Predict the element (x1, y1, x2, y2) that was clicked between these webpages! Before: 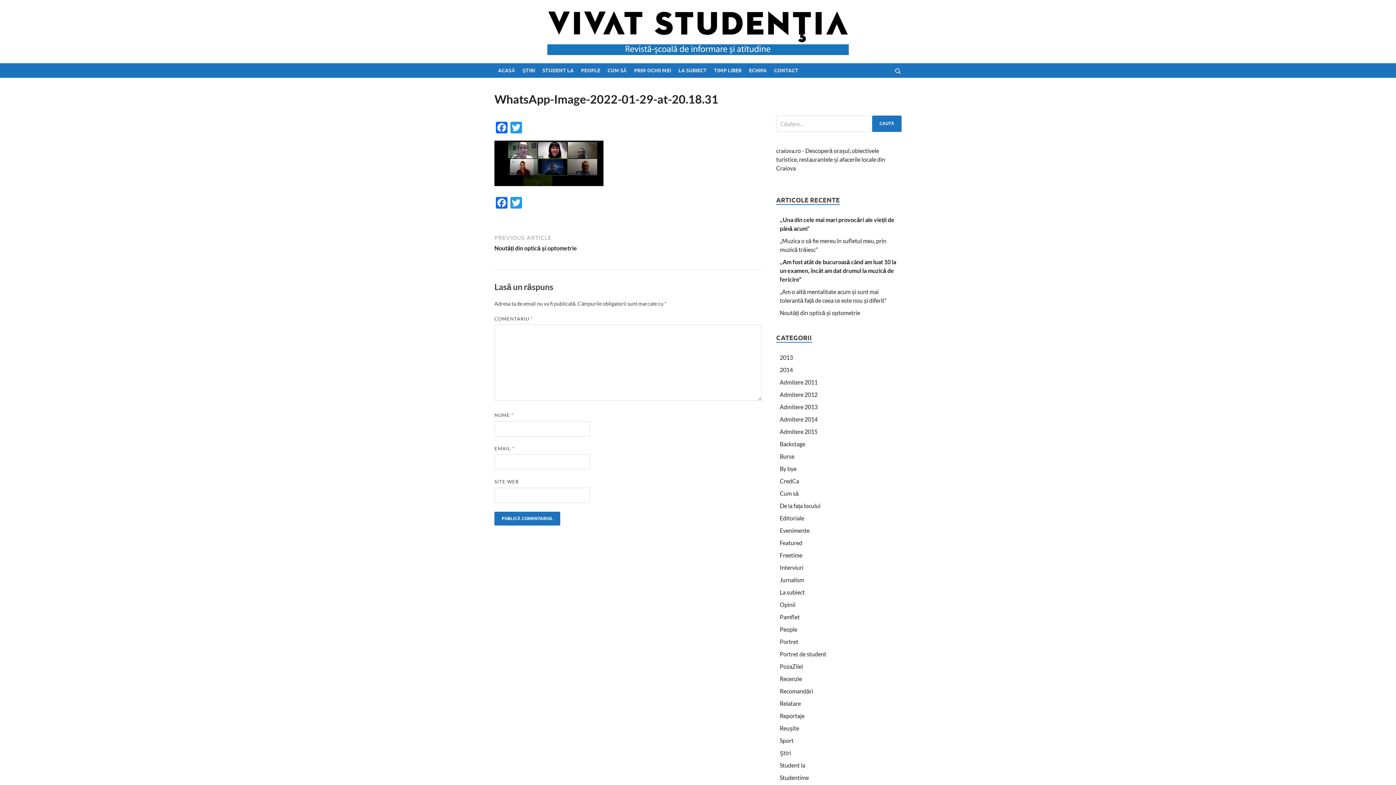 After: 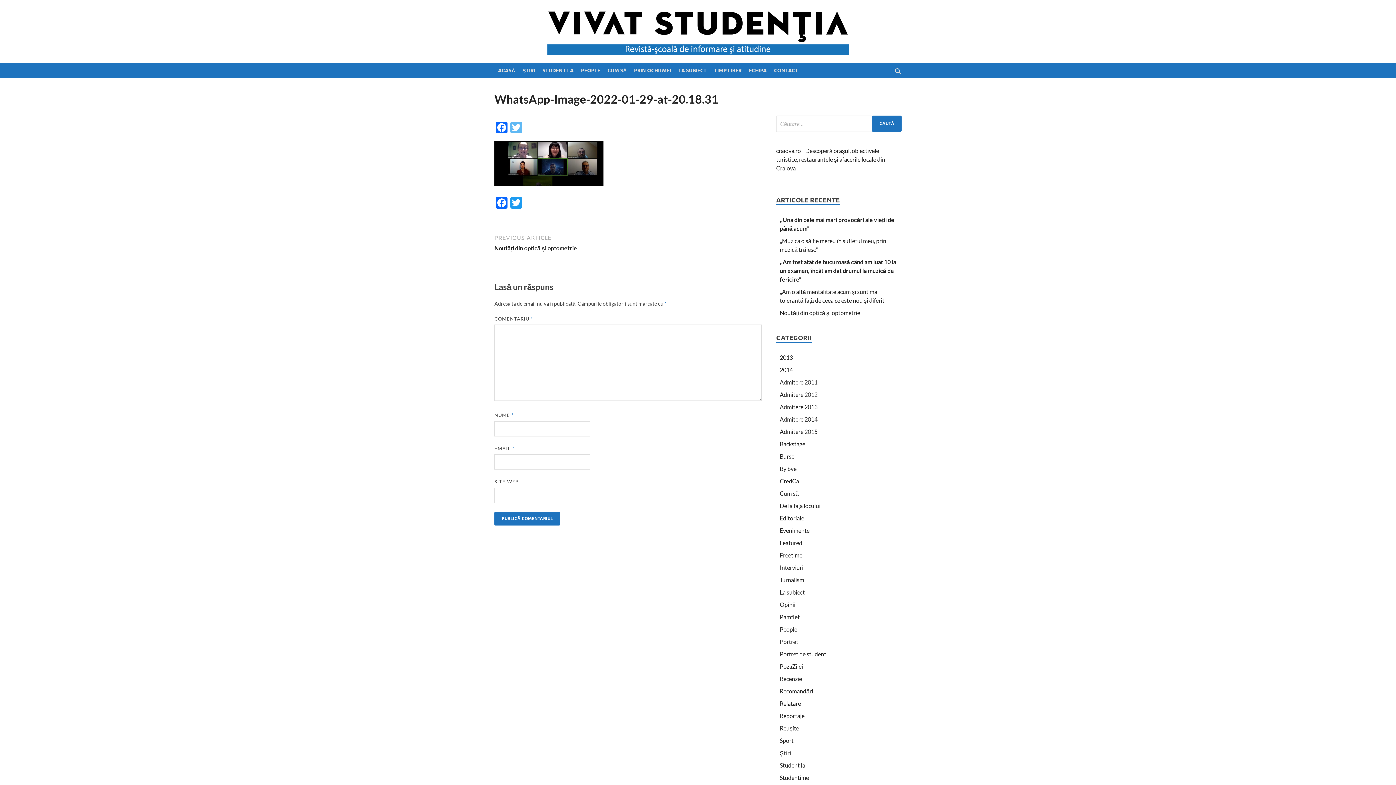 Action: bbox: (509, 121, 523, 134) label: Twitter